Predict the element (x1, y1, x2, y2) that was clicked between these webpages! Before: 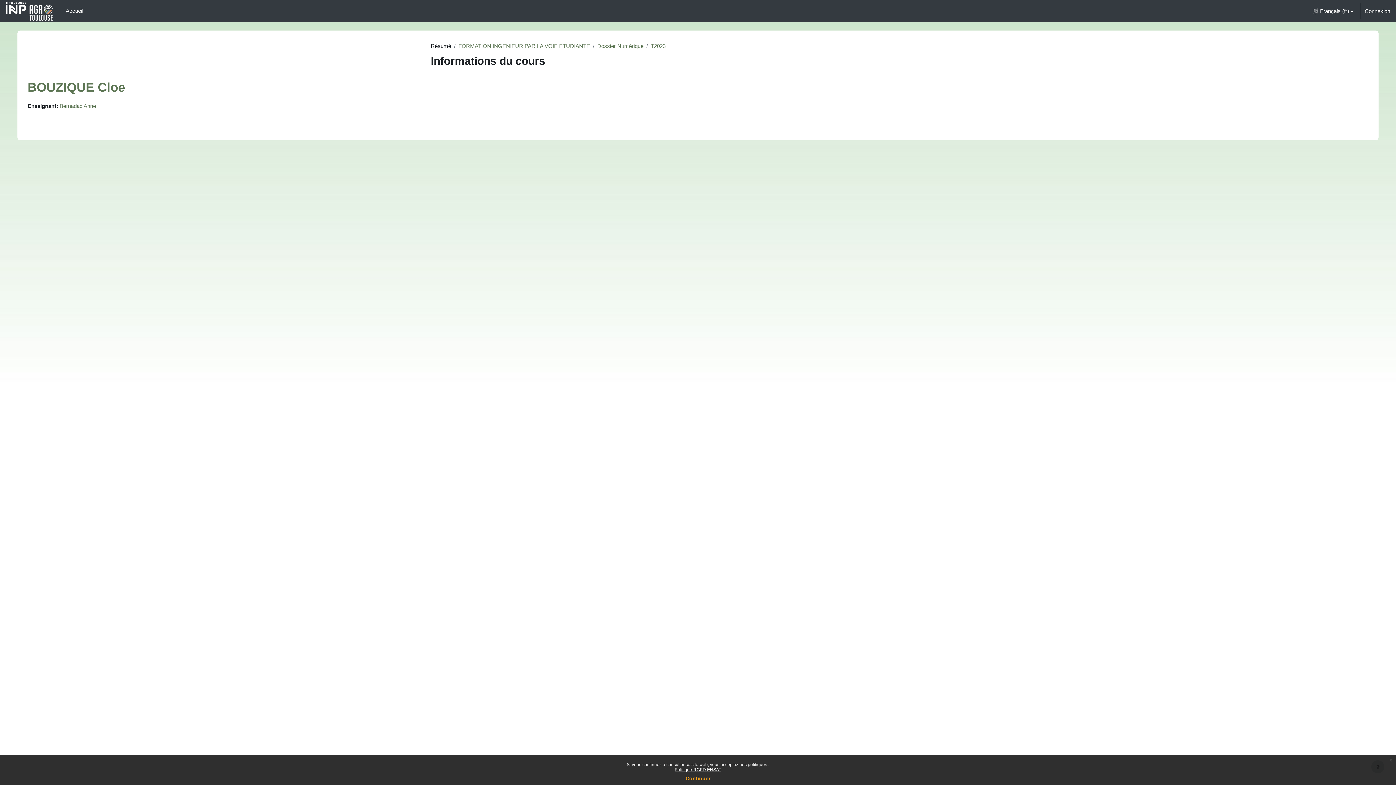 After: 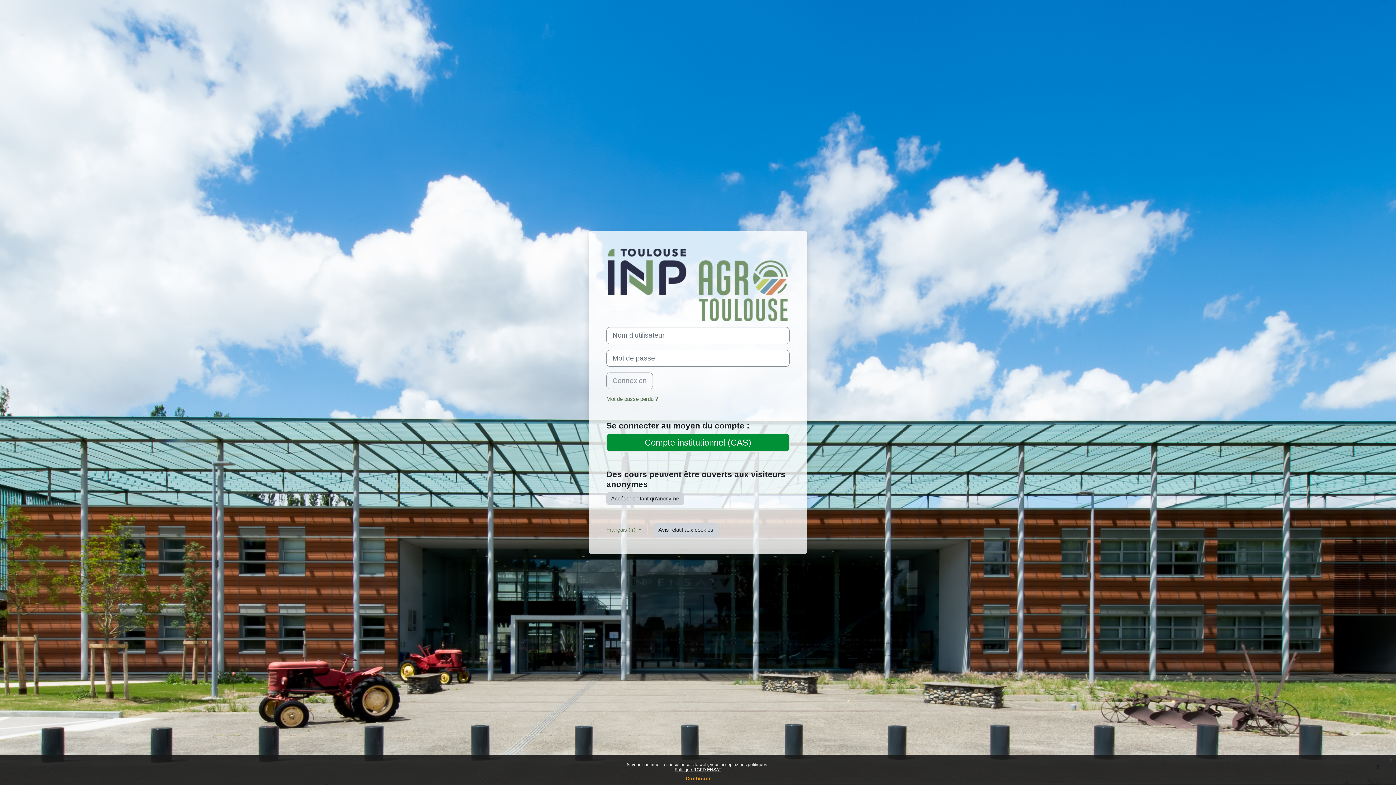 Action: label: Connexion bbox: (1365, 7, 1390, 15)